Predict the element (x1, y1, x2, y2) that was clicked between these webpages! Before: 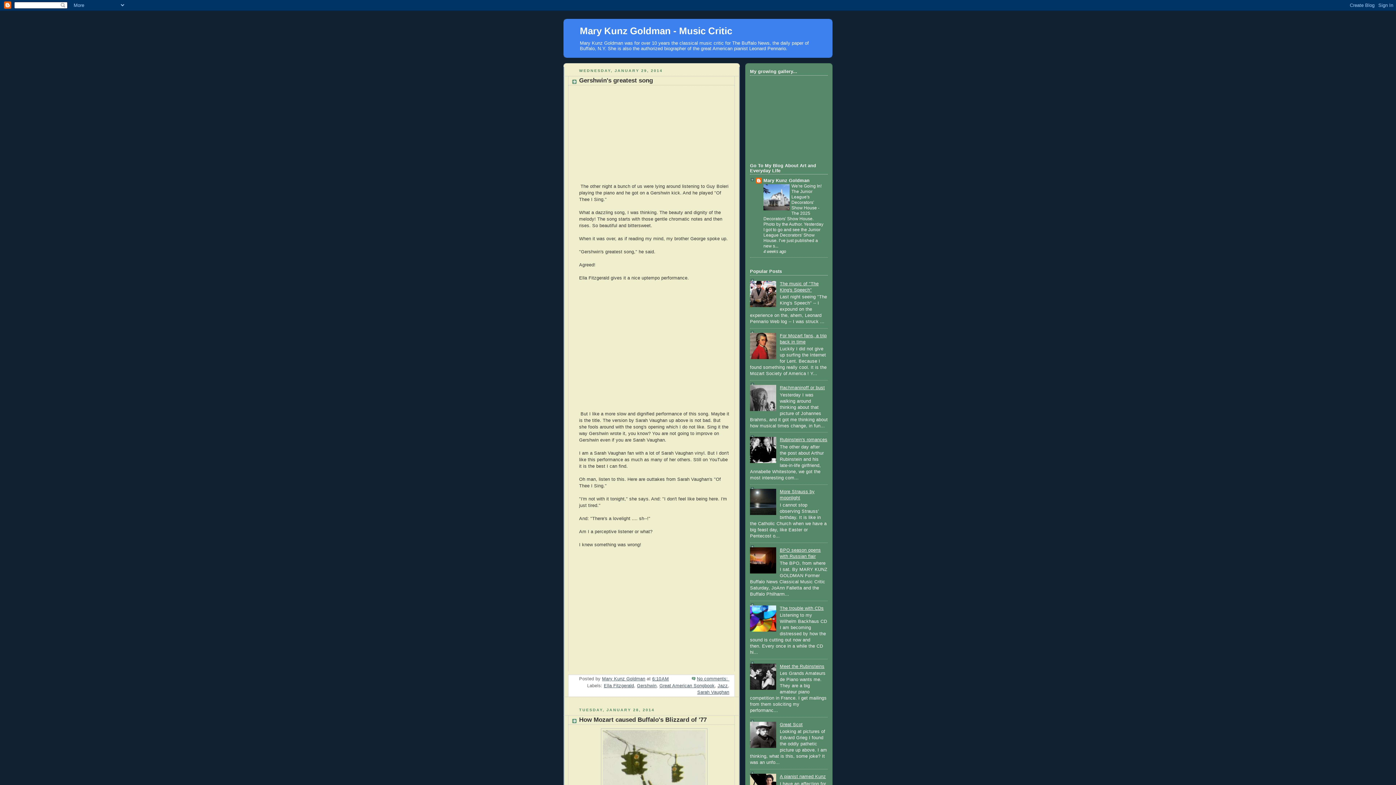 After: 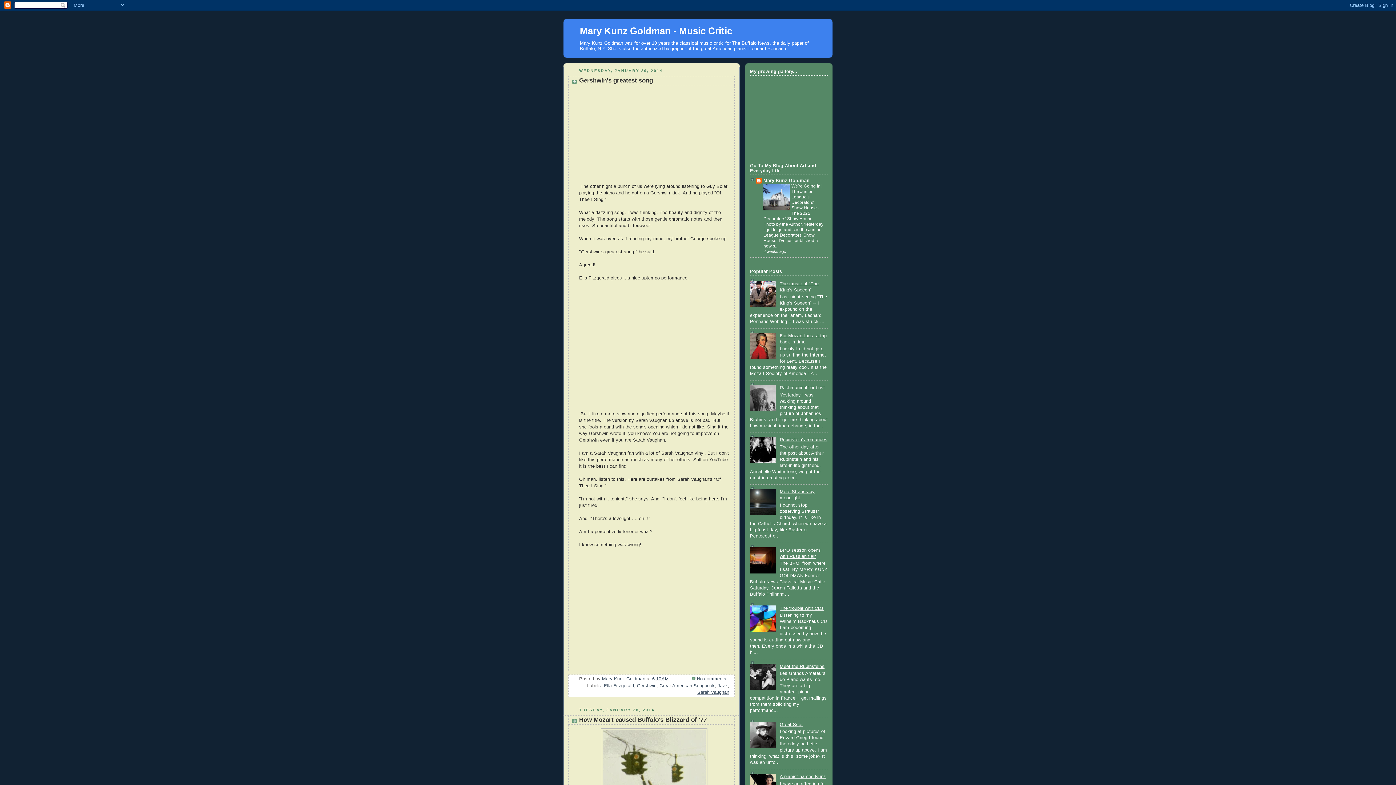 Action: bbox: (750, 627, 778, 632)